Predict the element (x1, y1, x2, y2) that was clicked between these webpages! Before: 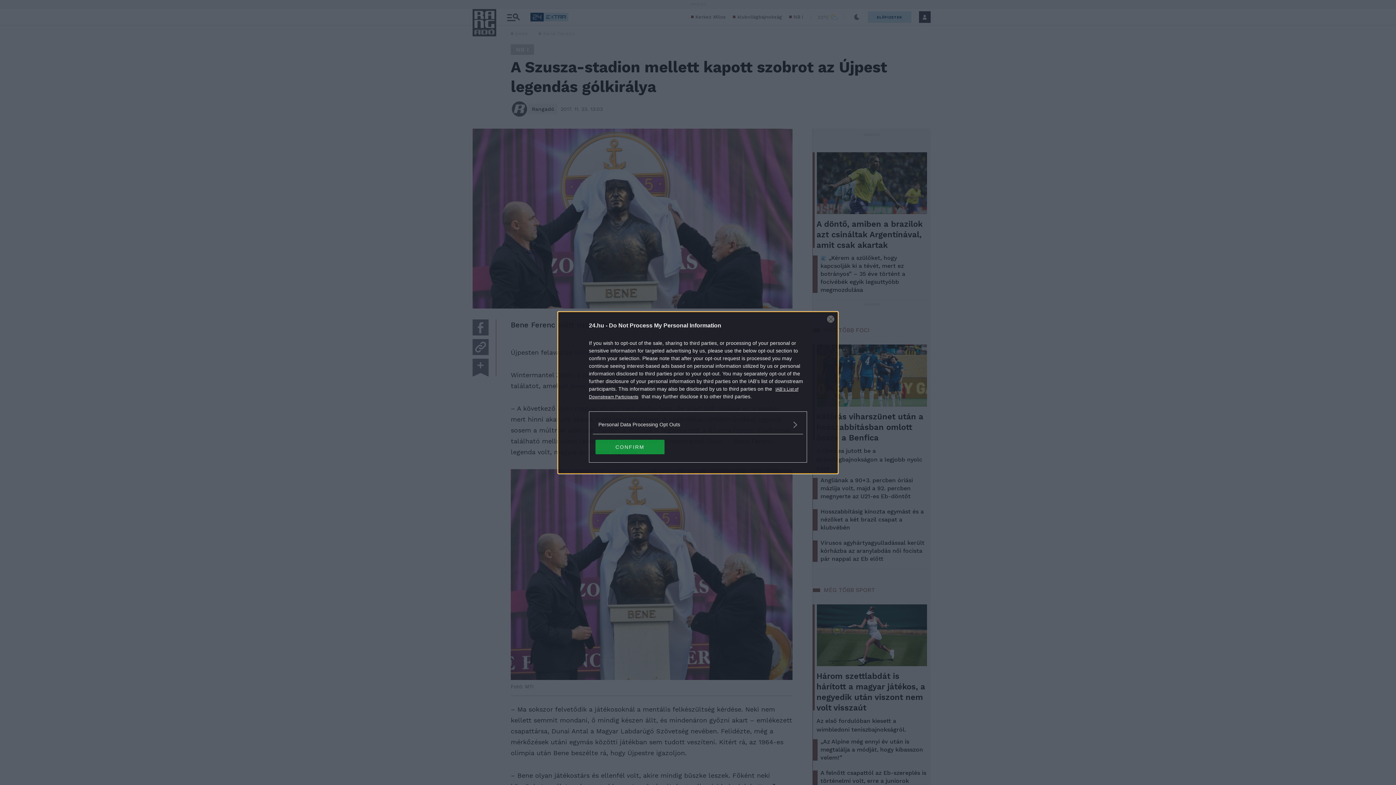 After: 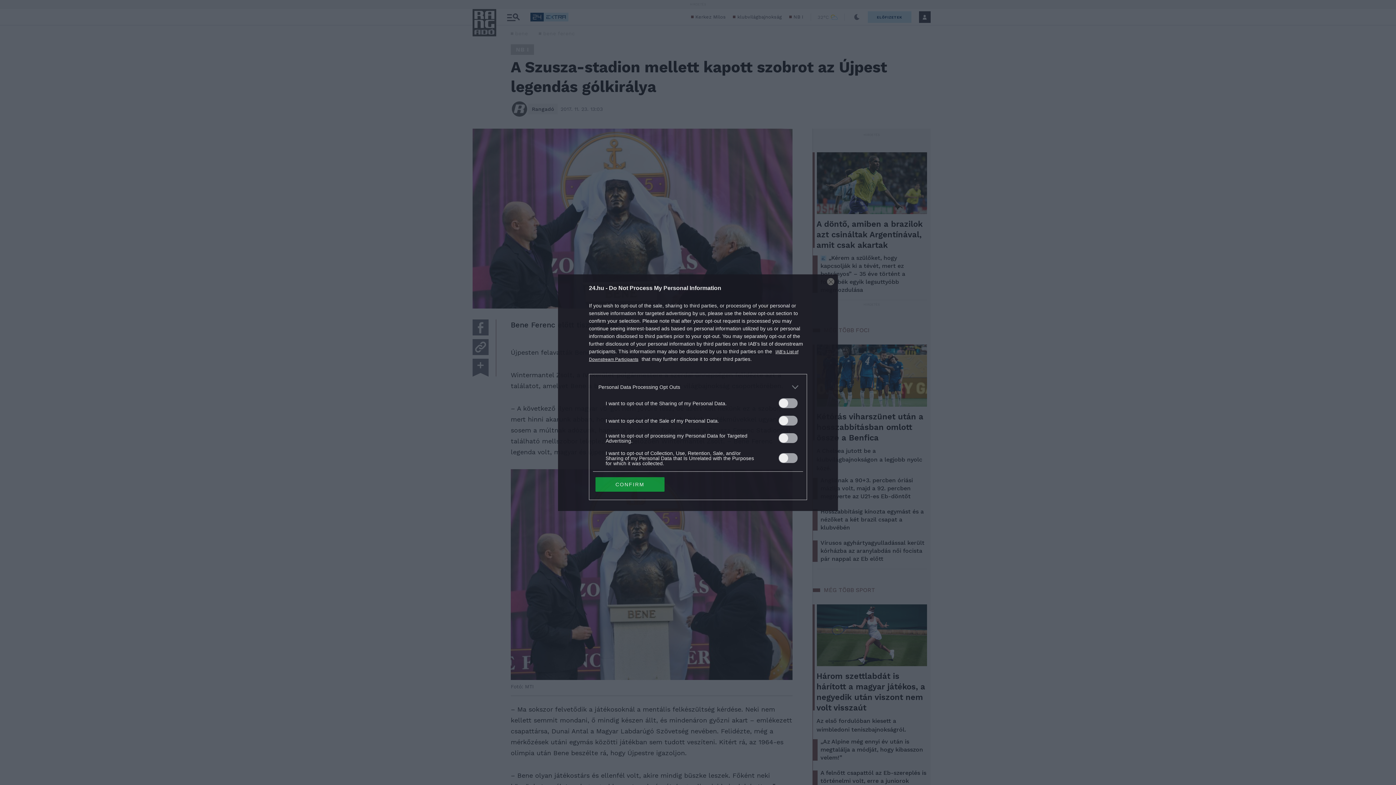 Action: bbox: (598, 420, 797, 428) label: Opt-Outs